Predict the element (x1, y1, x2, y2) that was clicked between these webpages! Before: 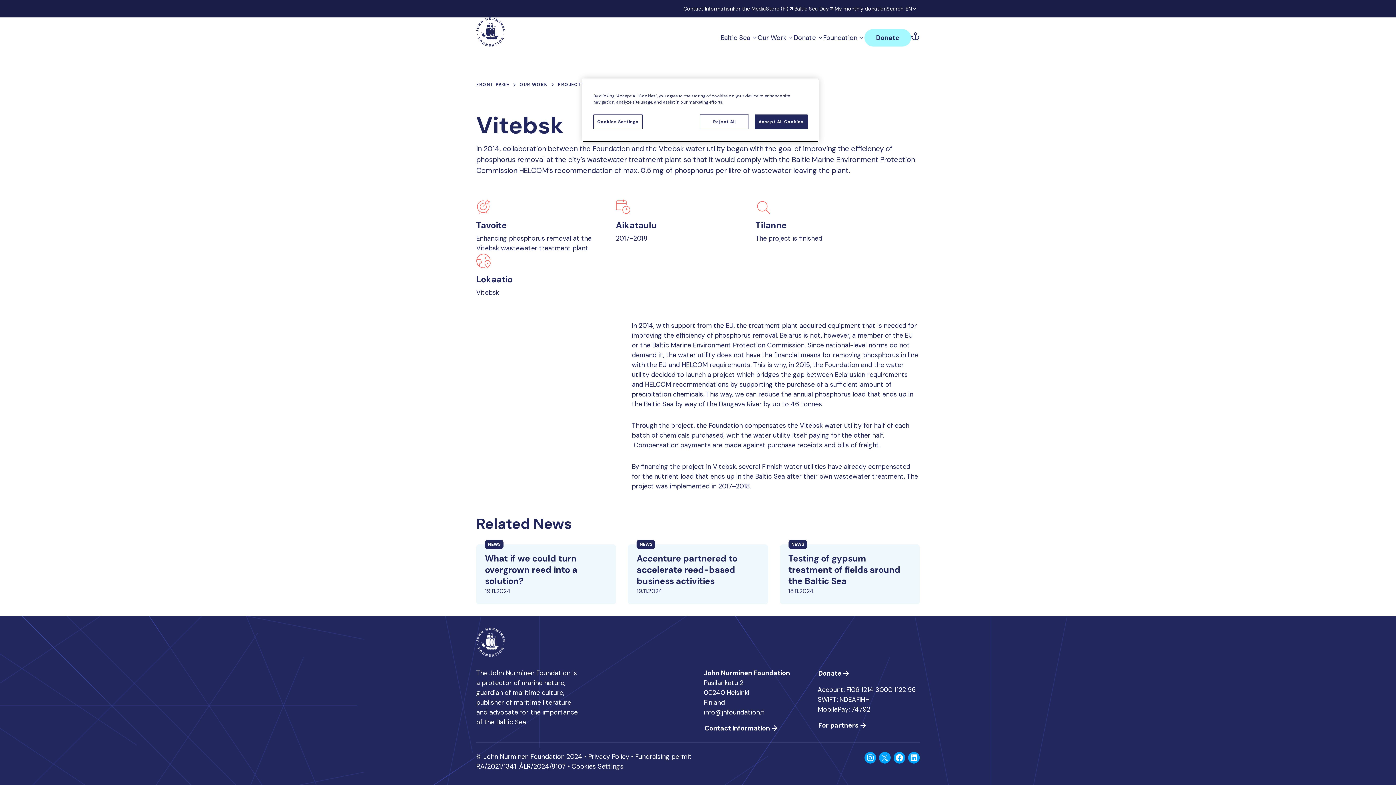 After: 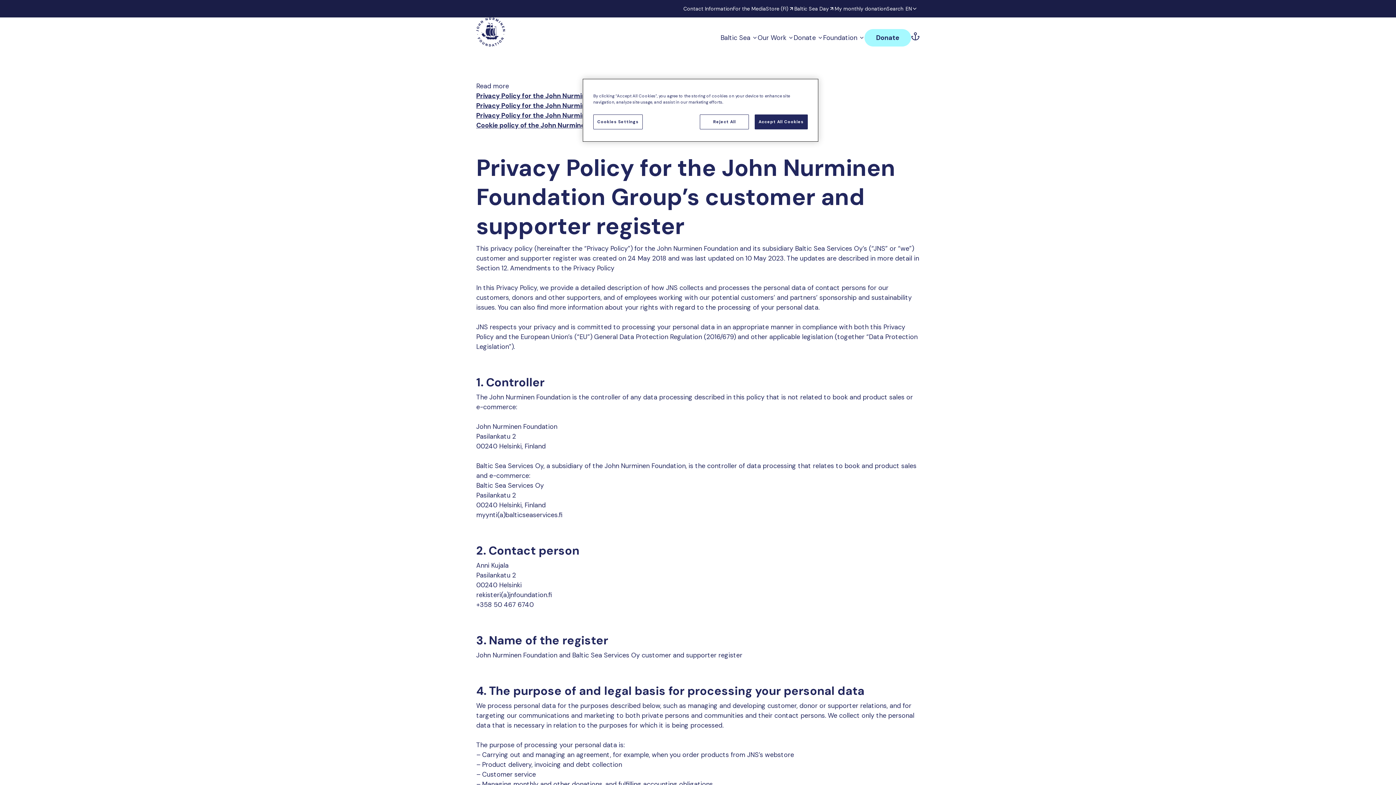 Action: bbox: (588, 752, 629, 761) label: Privacy Policy